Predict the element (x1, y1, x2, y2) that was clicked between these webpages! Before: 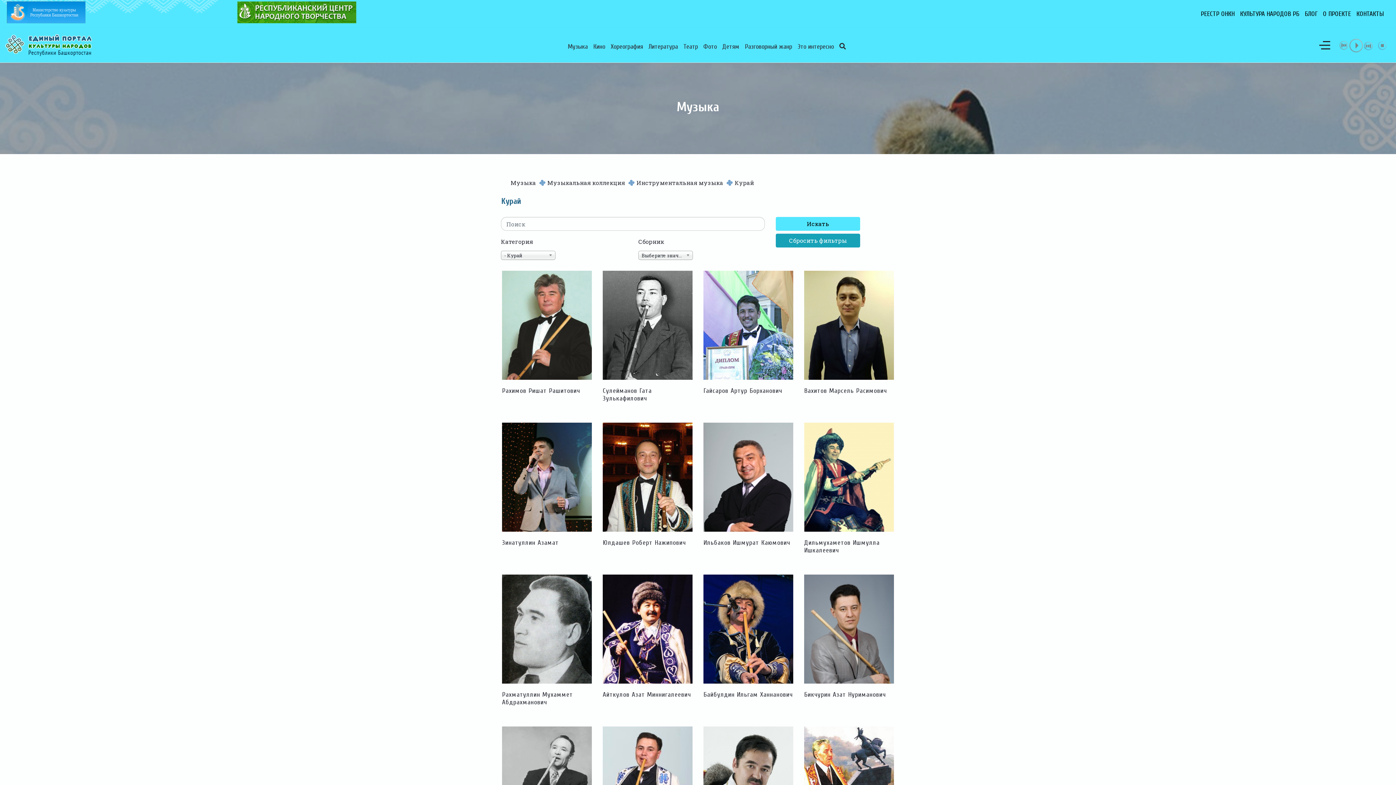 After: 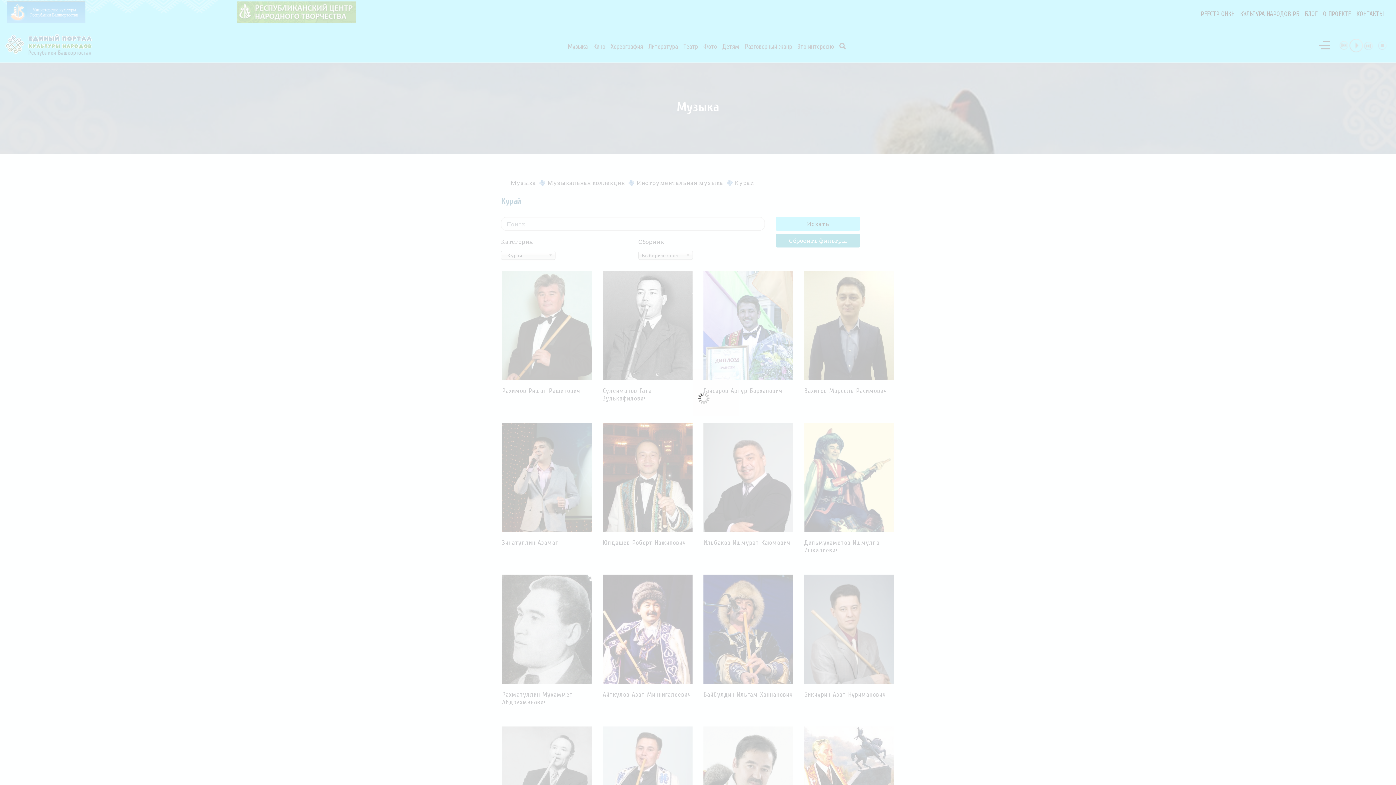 Action: bbox: (237, 7, 356, 15)